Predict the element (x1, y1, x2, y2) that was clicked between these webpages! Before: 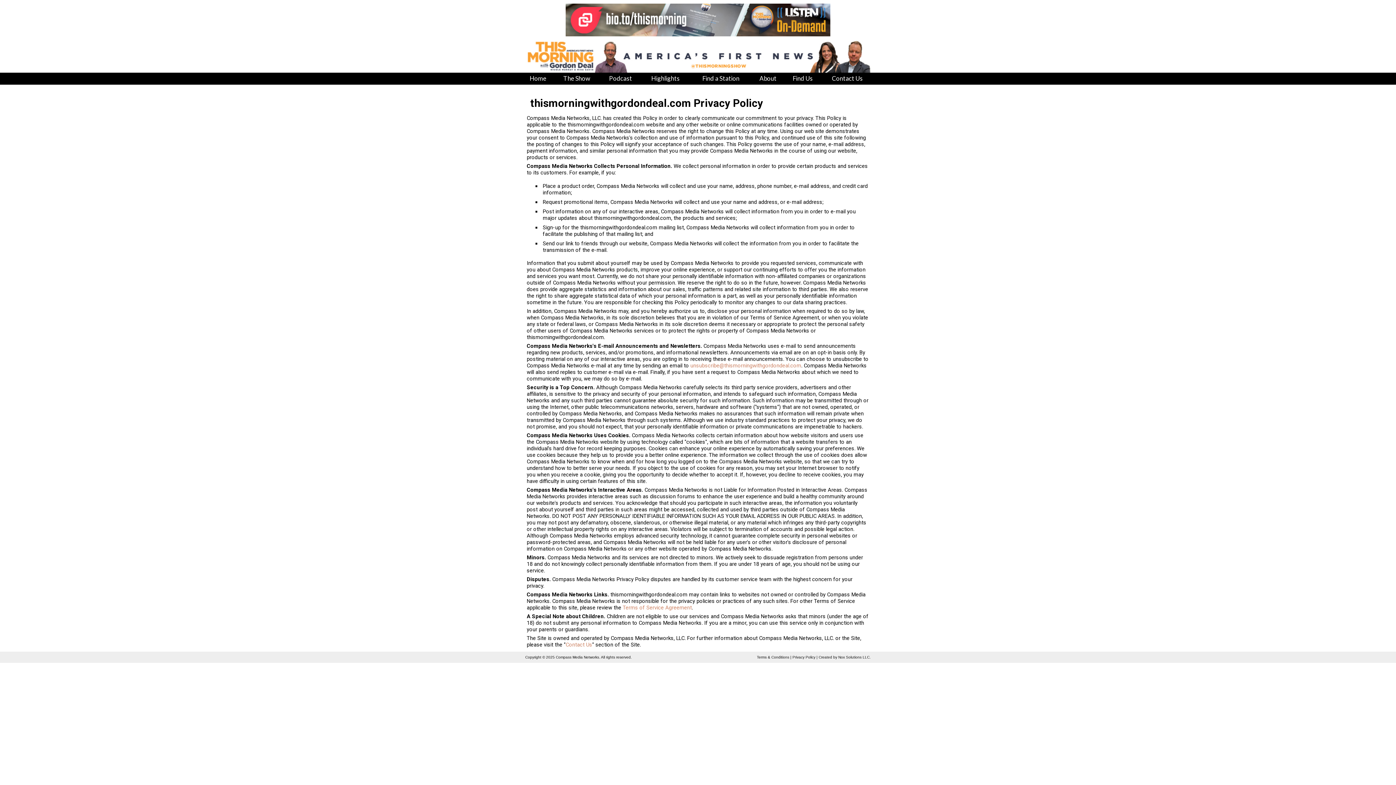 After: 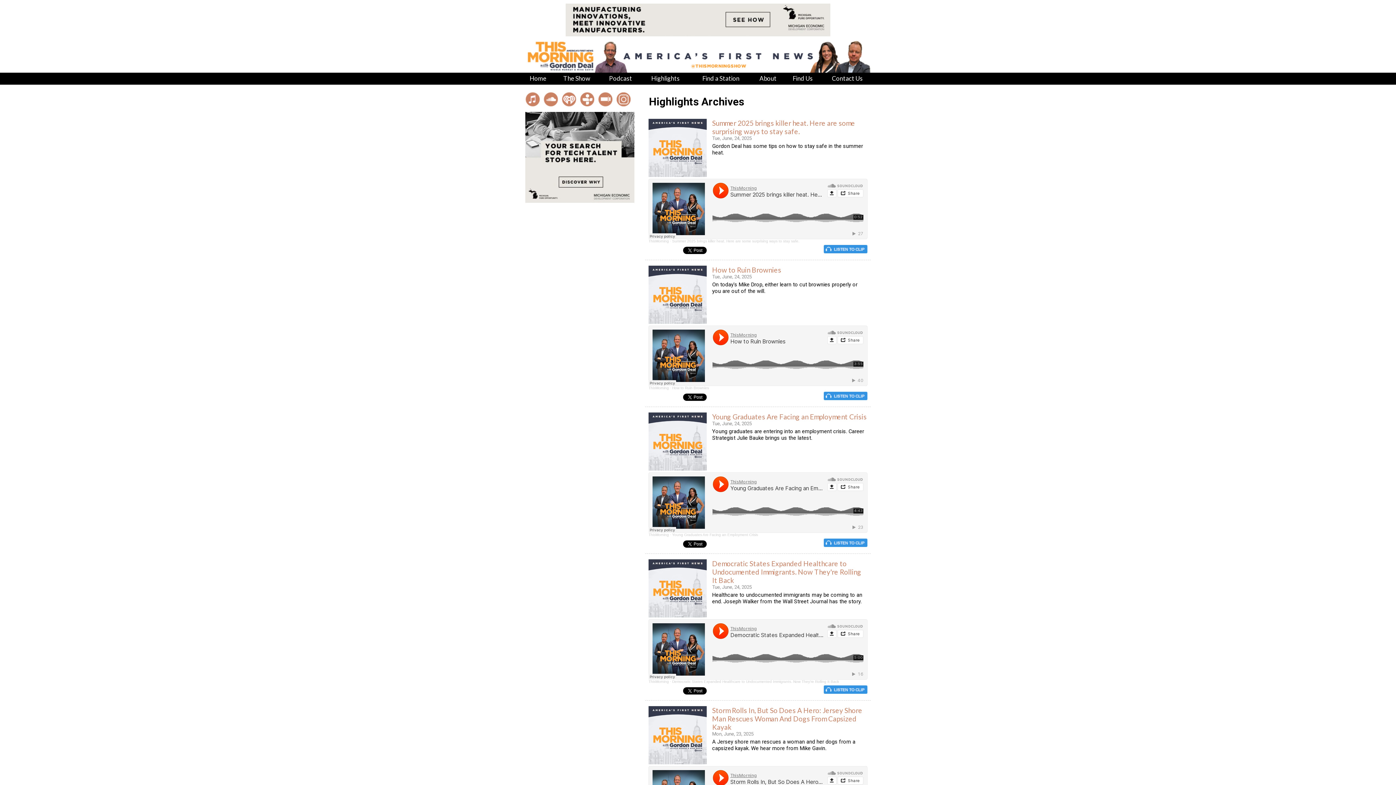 Action: bbox: (643, 72, 687, 84) label: Highlights